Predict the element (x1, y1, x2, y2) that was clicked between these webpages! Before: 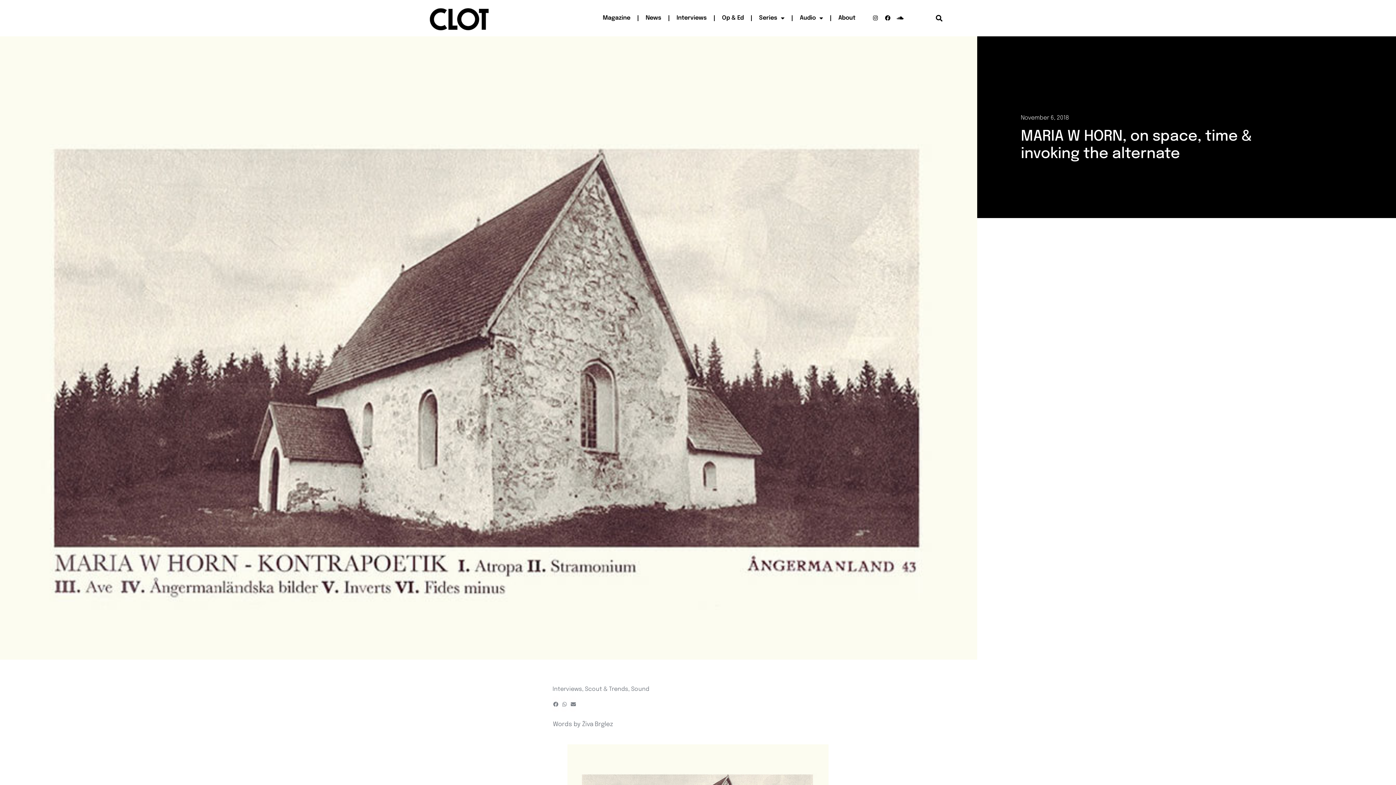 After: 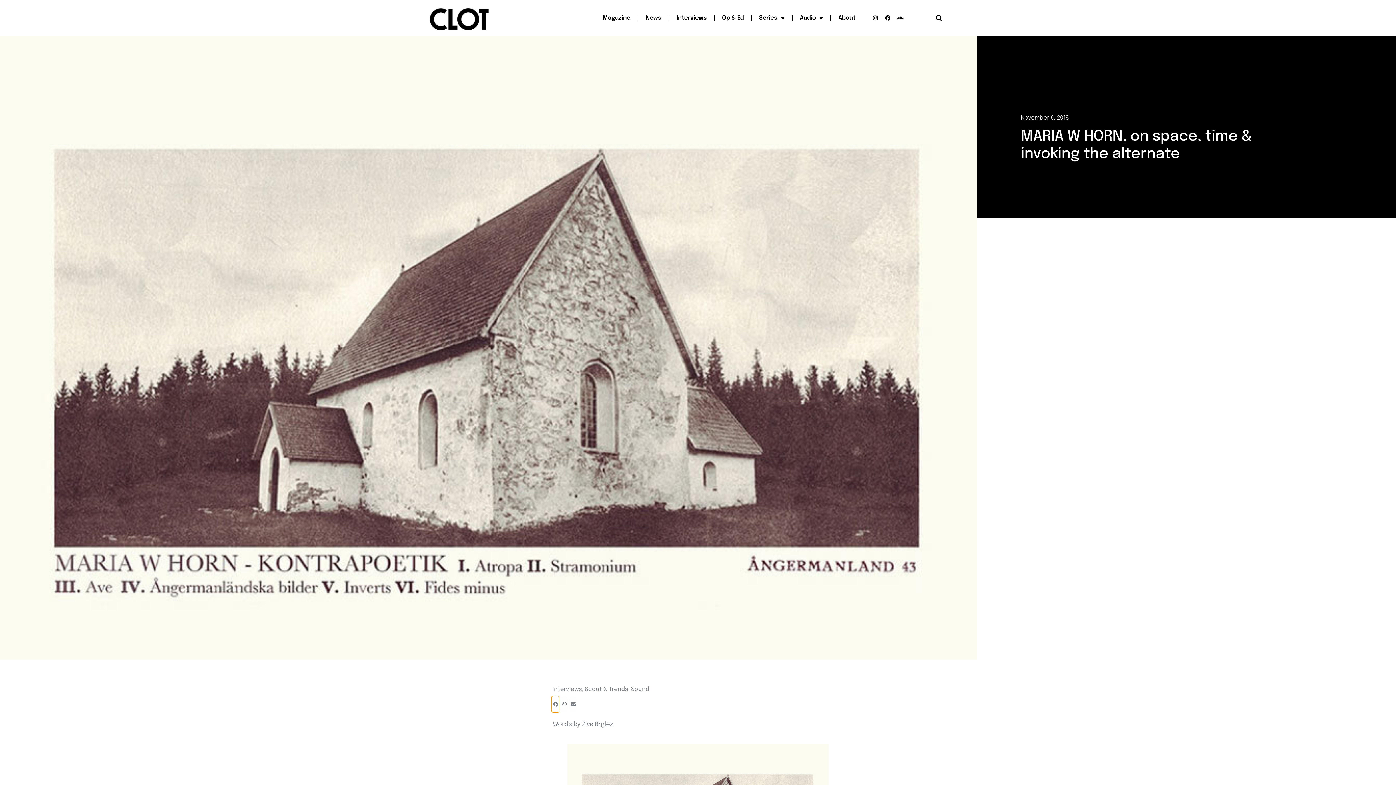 Action: bbox: (552, 696, 559, 712) label: Share on facebook